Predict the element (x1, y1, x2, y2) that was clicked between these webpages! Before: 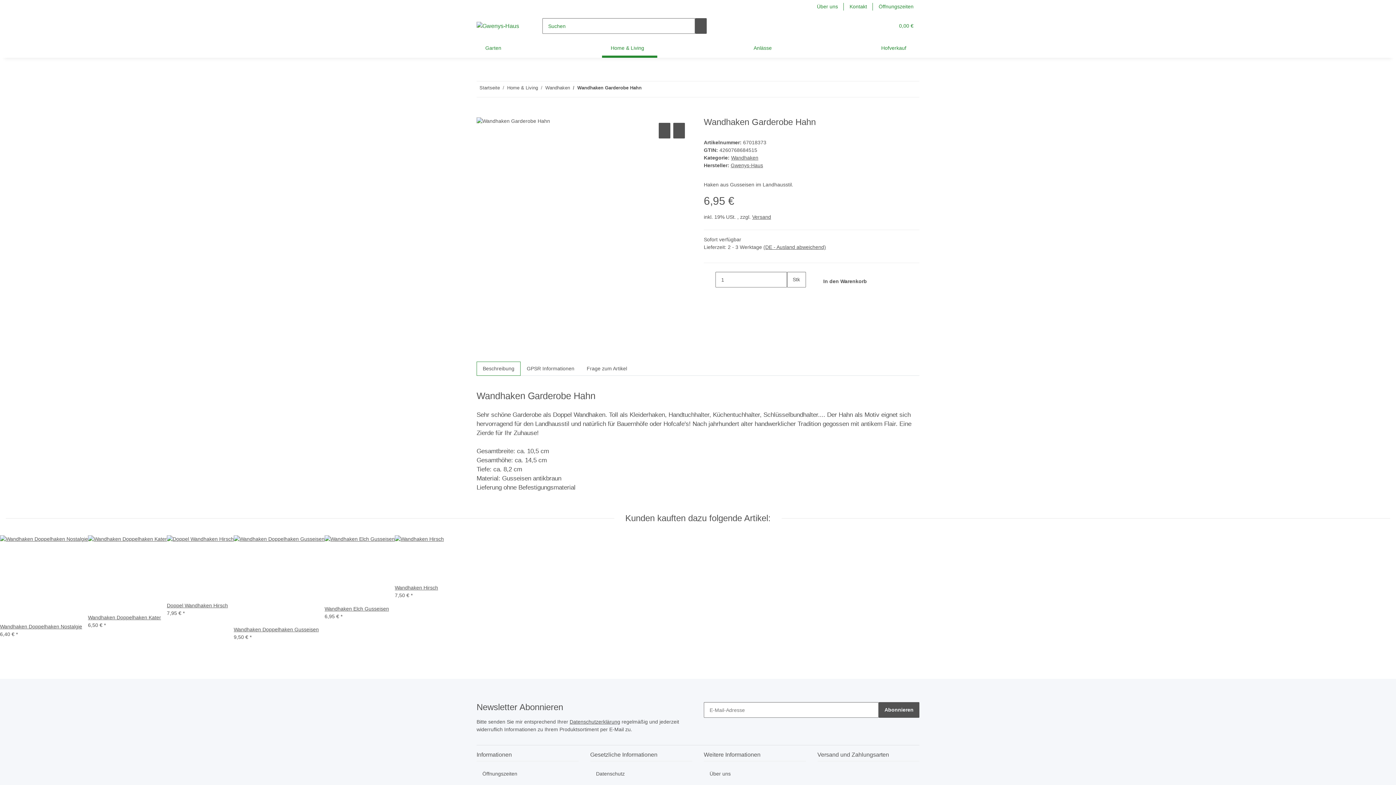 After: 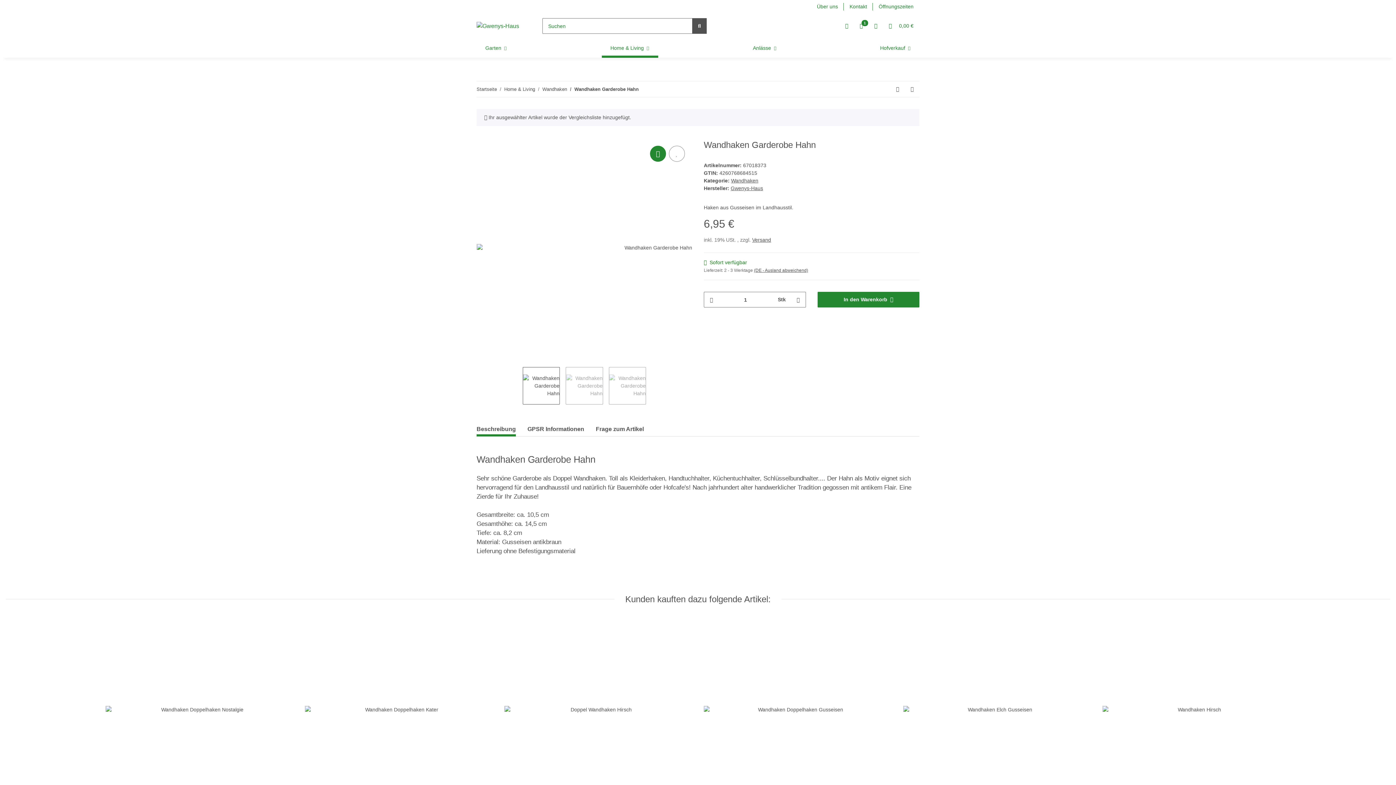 Action: bbox: (658, 123, 670, 138) label: Auf die Vergleichsliste